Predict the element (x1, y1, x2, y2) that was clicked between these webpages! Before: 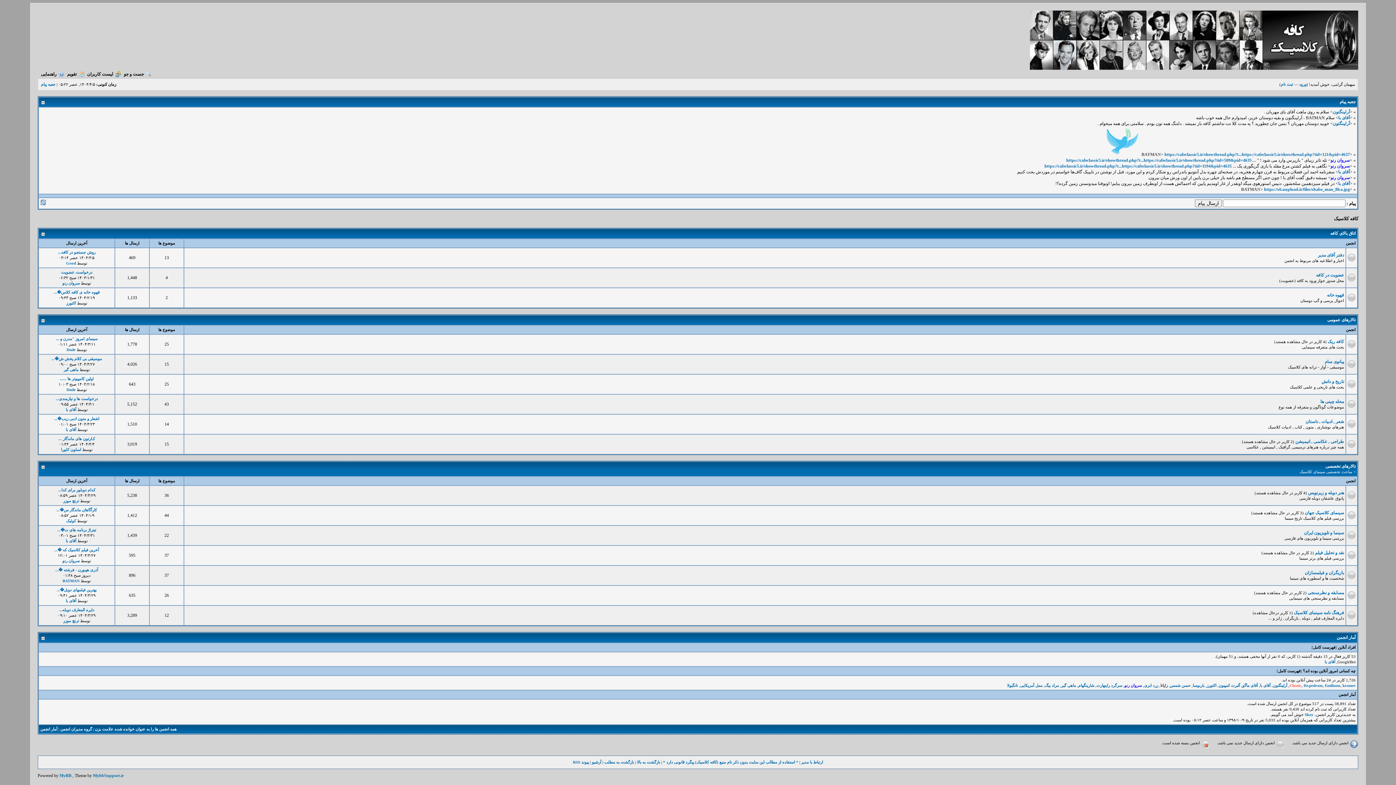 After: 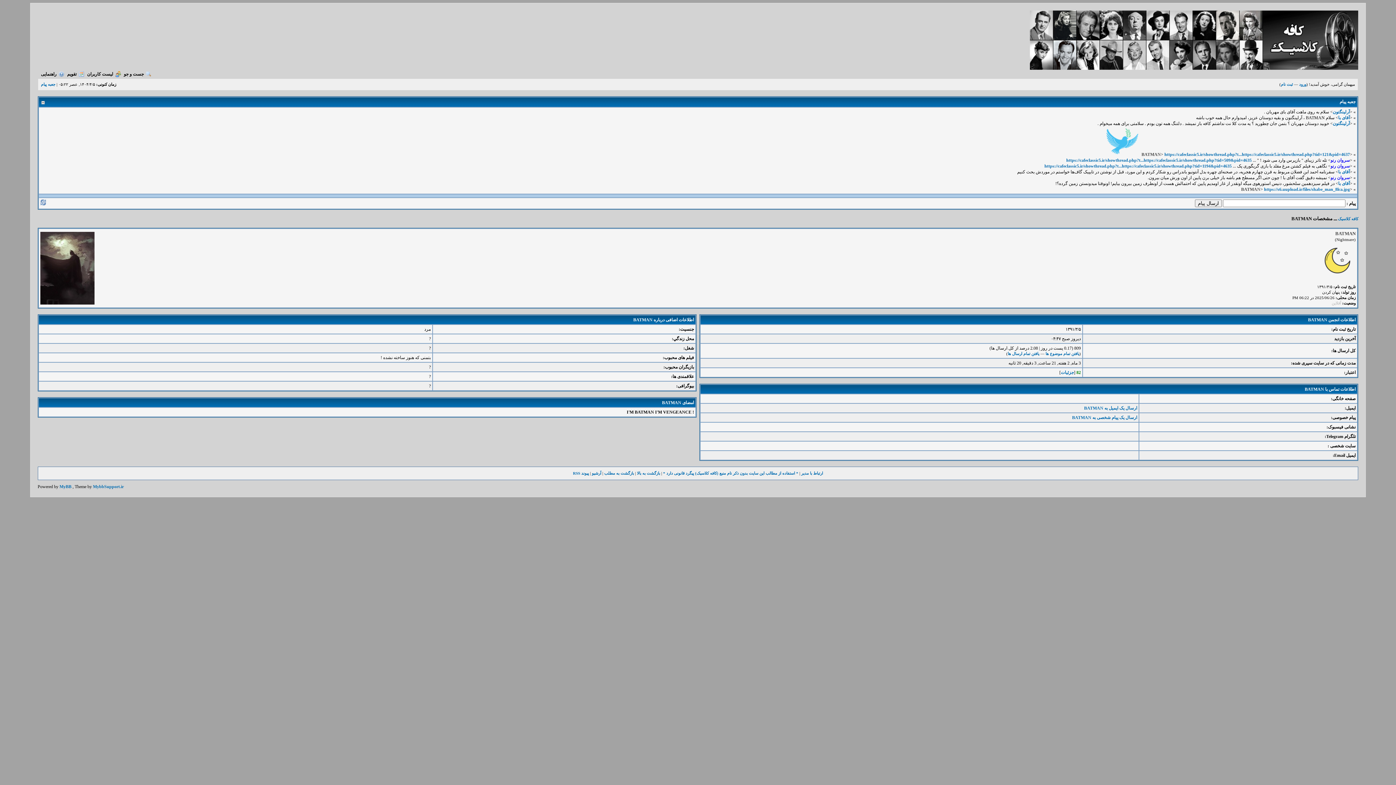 Action: label: BATMAN bbox: (1241, 186, 1260, 192)